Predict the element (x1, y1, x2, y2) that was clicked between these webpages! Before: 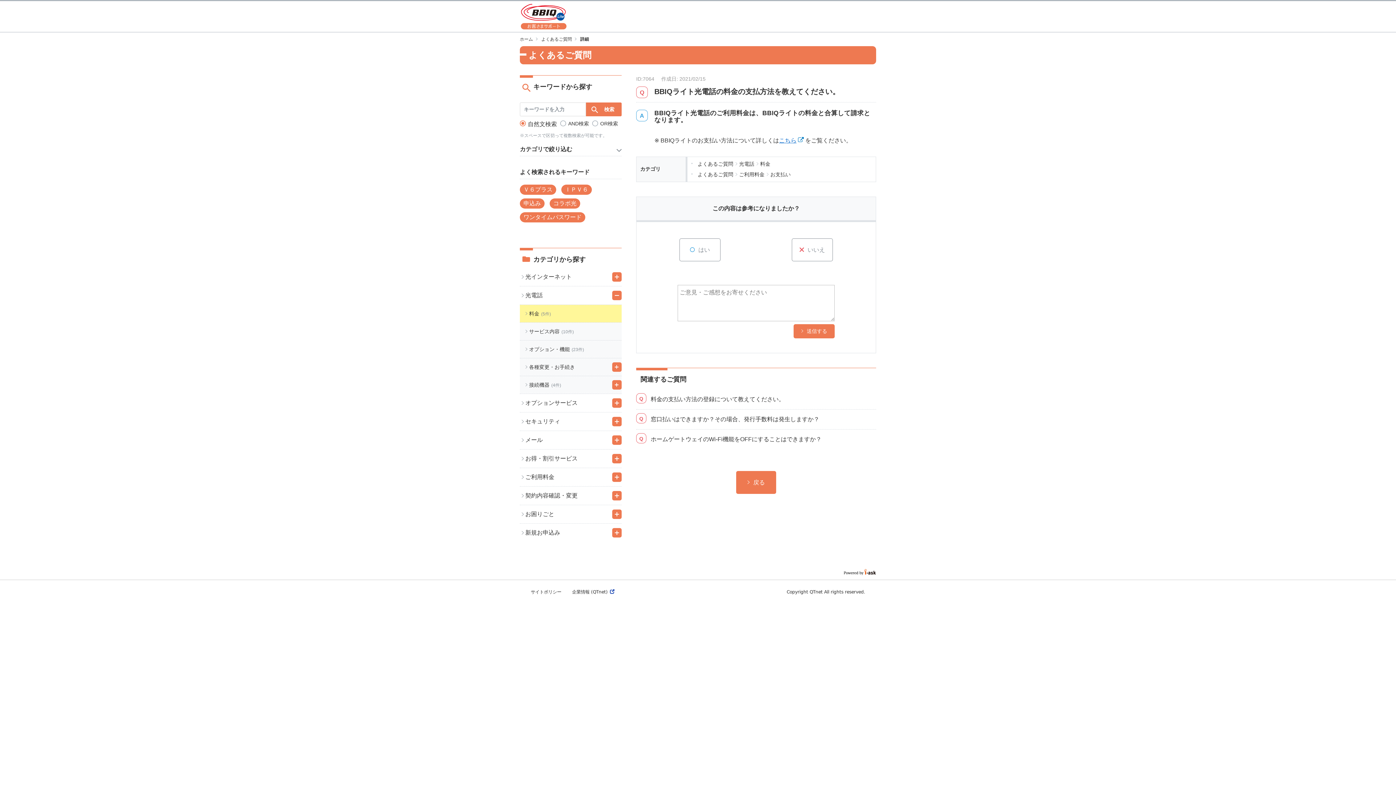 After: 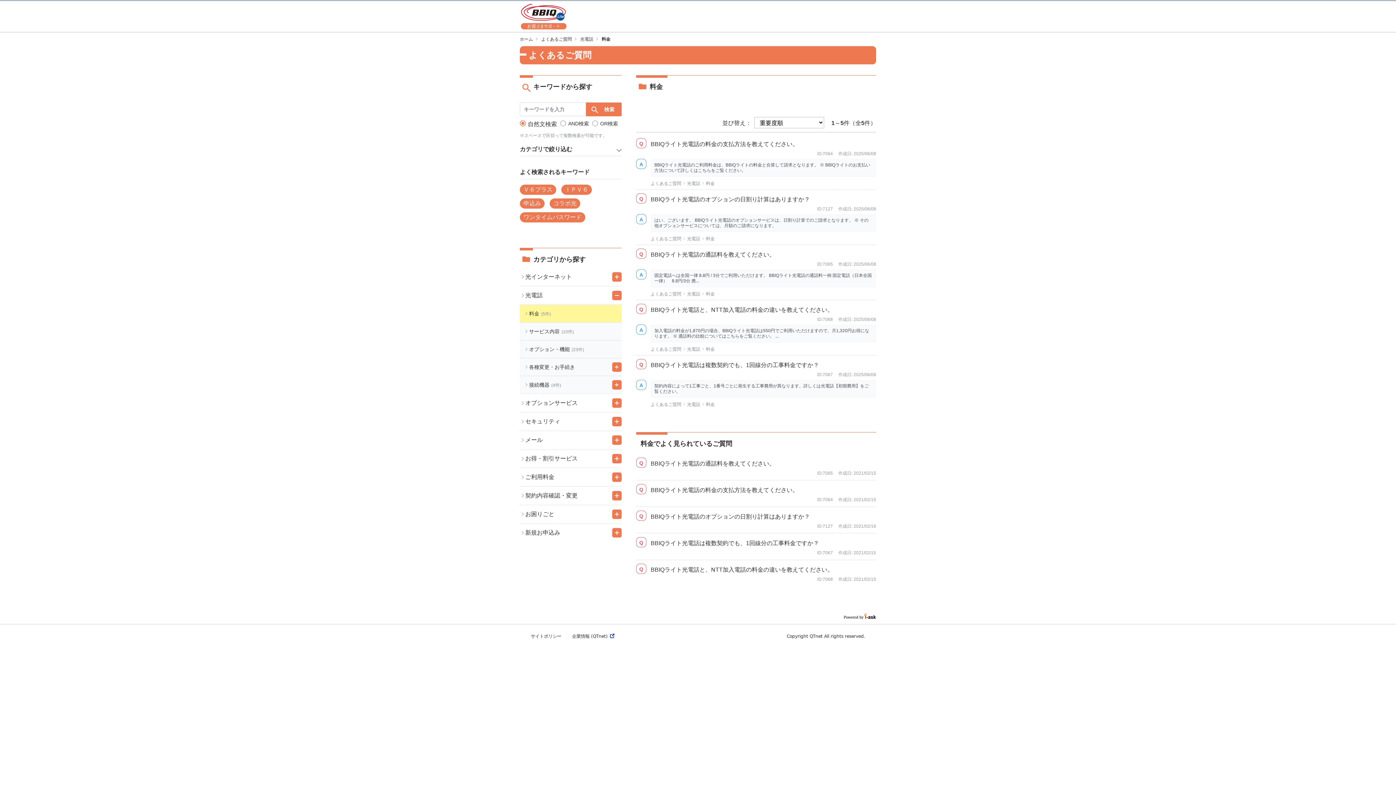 Action: bbox: (760, 161, 770, 166) label: 料金